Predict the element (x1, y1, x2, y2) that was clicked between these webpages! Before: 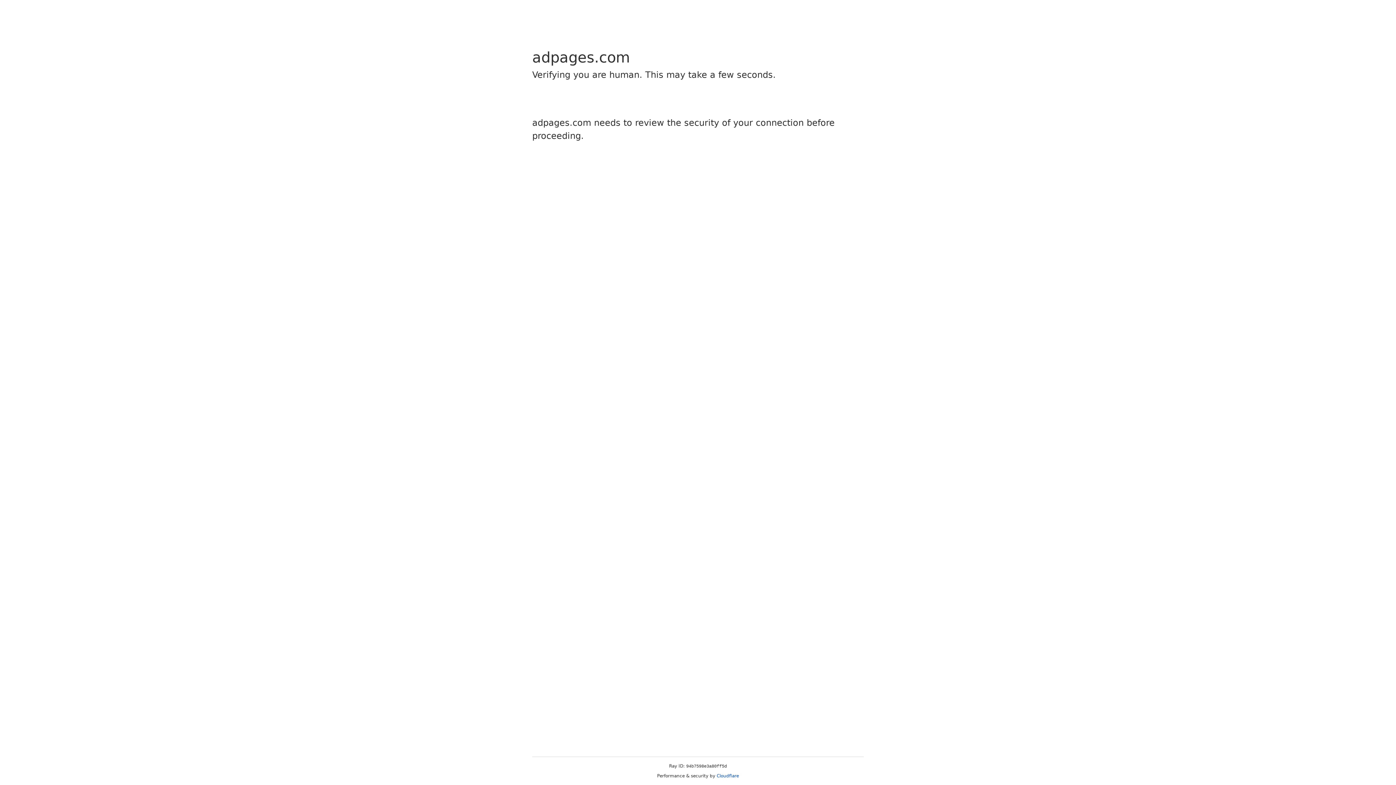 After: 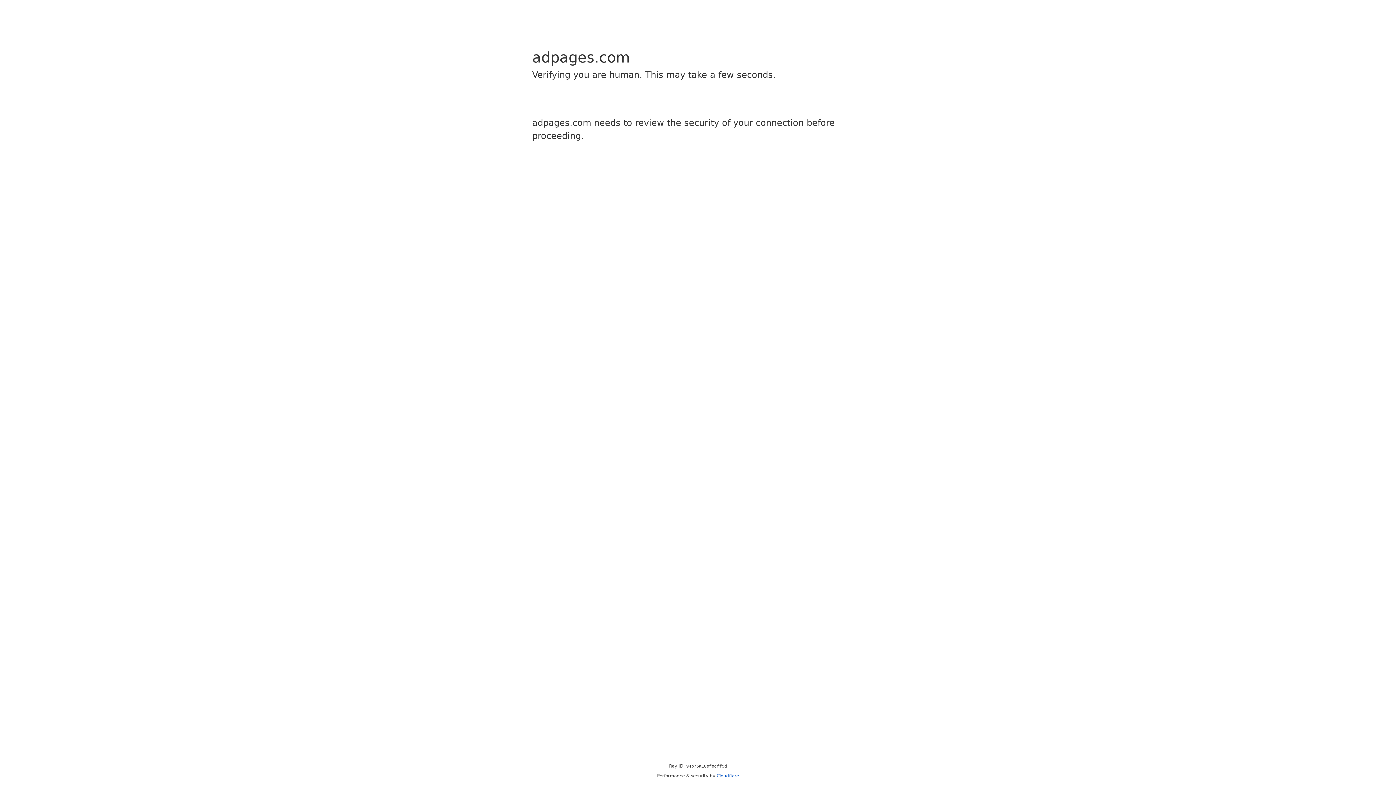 Action: label: Cloudflare bbox: (716, 773, 739, 778)